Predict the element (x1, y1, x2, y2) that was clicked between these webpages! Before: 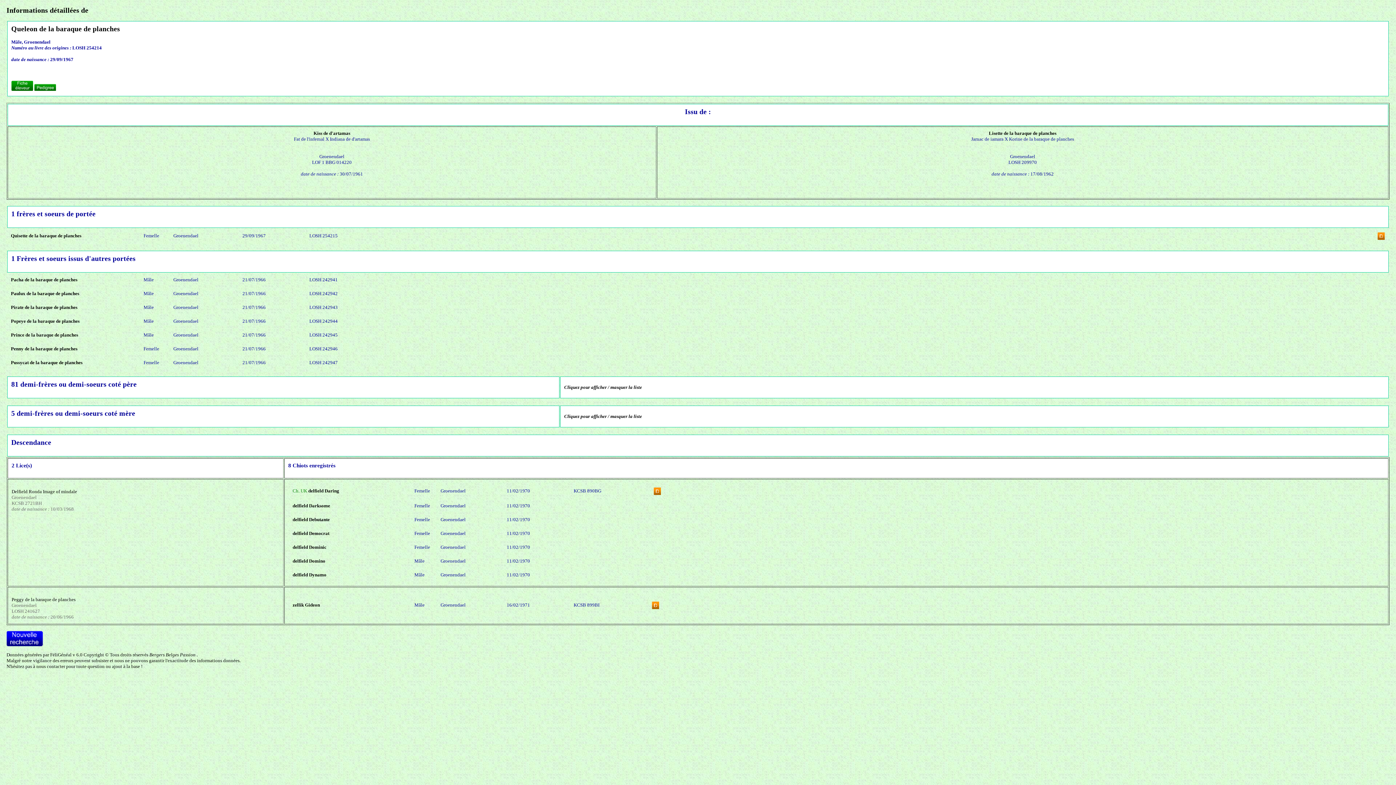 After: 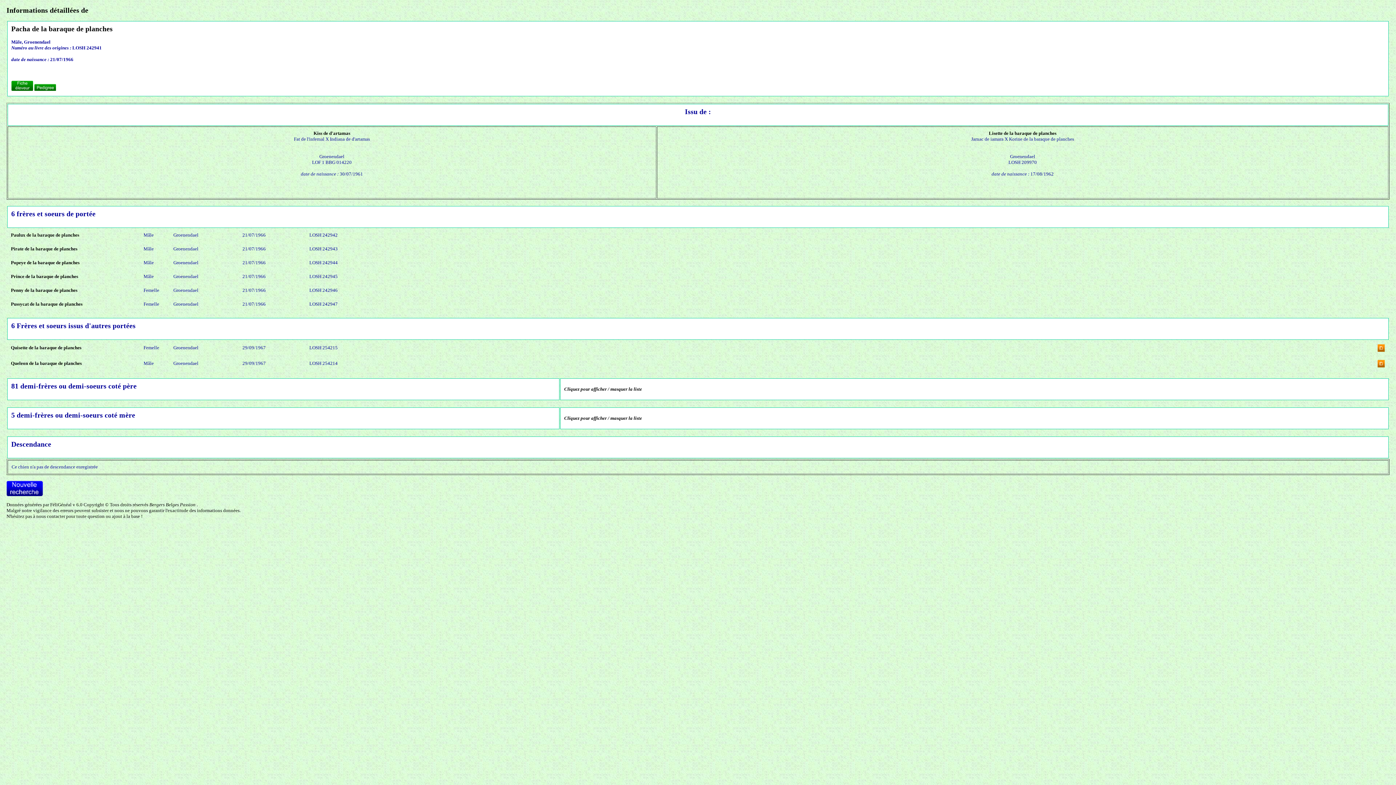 Action: label: Pacha de la baraque de planches bbox: (10, 277, 77, 282)